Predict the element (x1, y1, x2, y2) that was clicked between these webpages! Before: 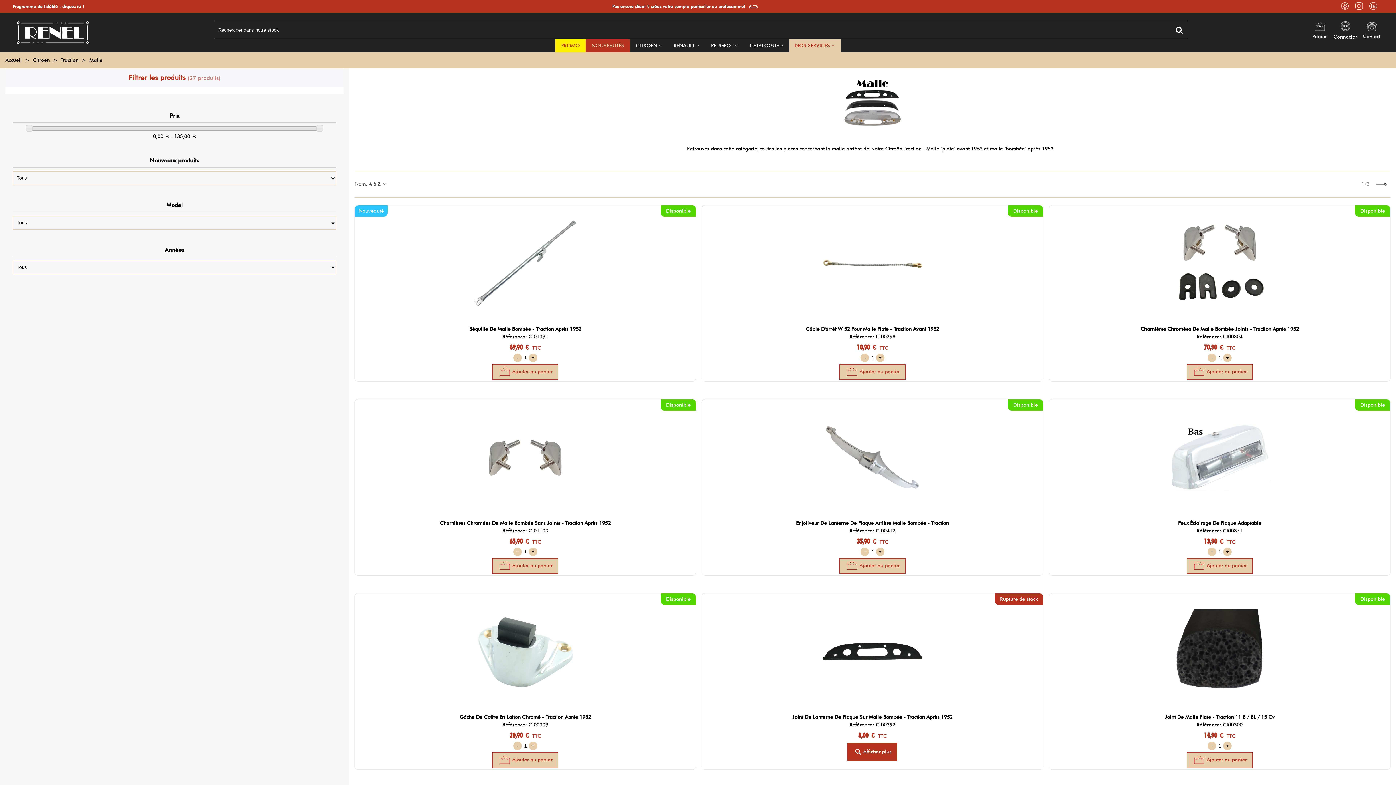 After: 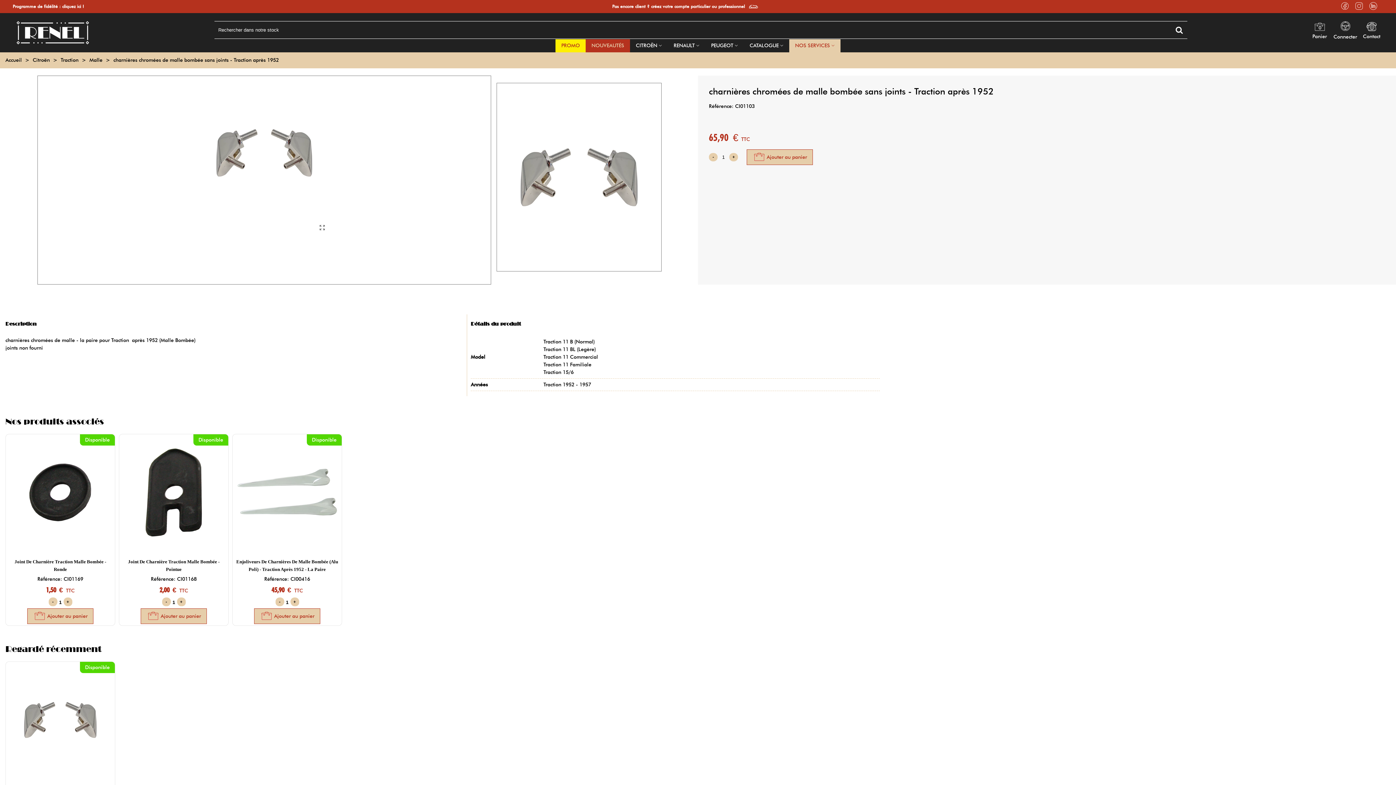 Action: label: Disponible bbox: (354, 399, 695, 515)